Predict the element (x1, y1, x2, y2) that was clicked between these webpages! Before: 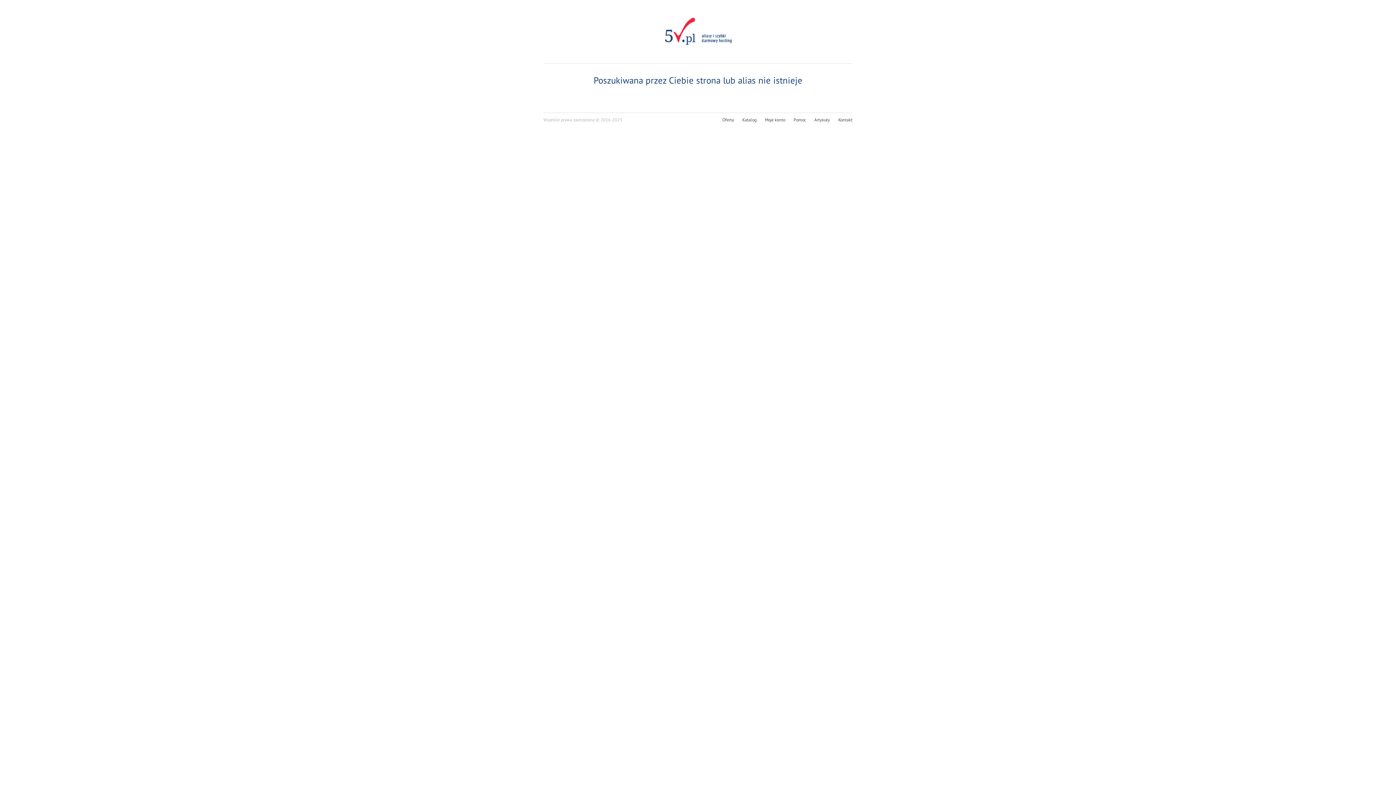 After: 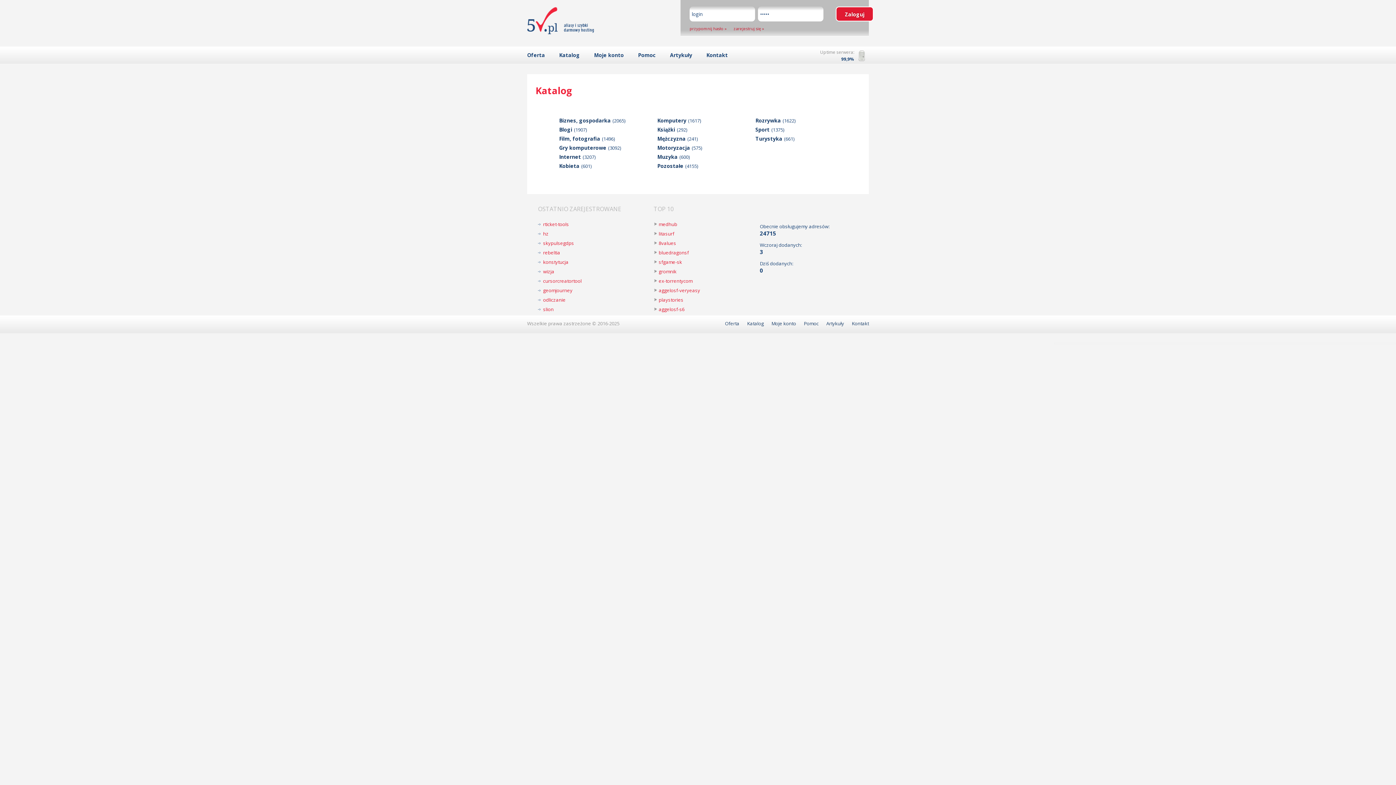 Action: label: Katalog bbox: (742, 117, 756, 122)